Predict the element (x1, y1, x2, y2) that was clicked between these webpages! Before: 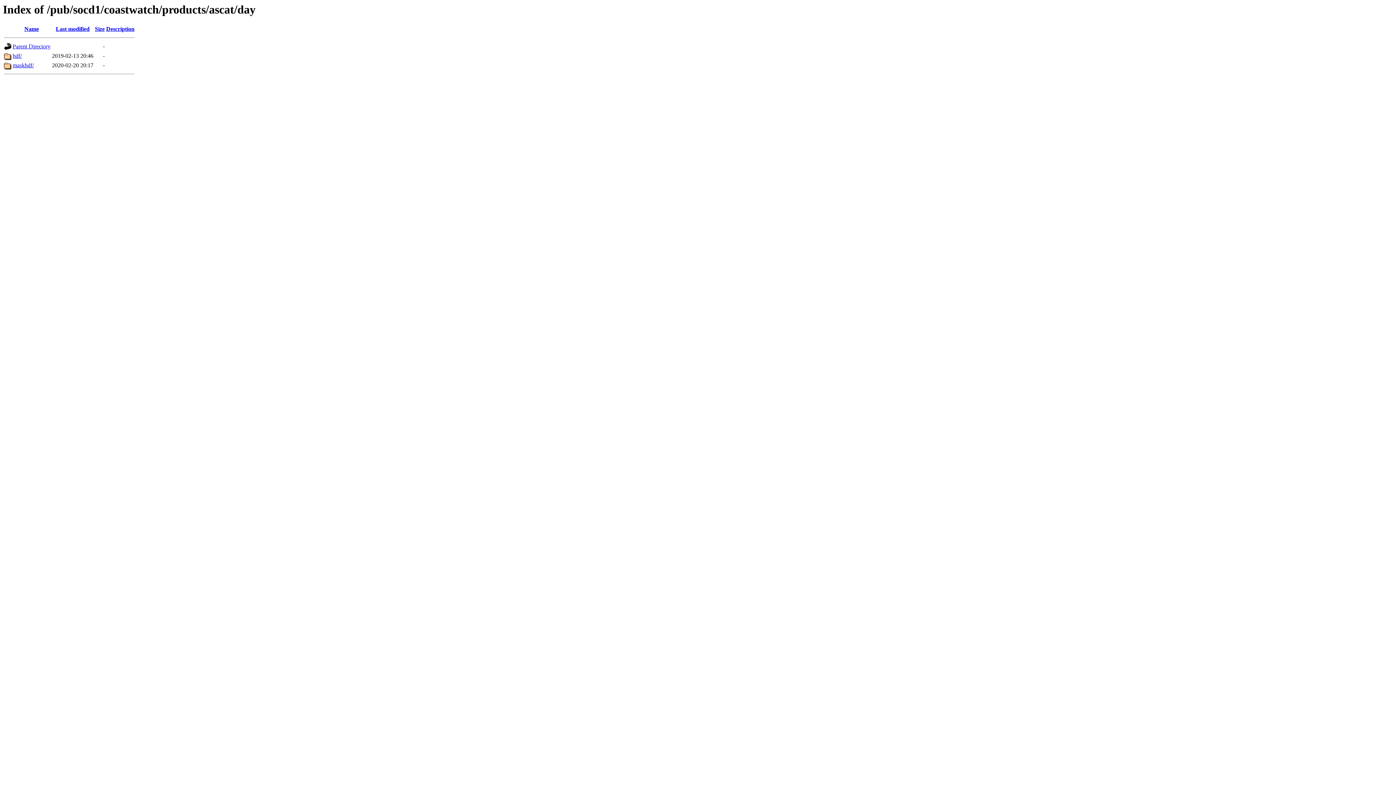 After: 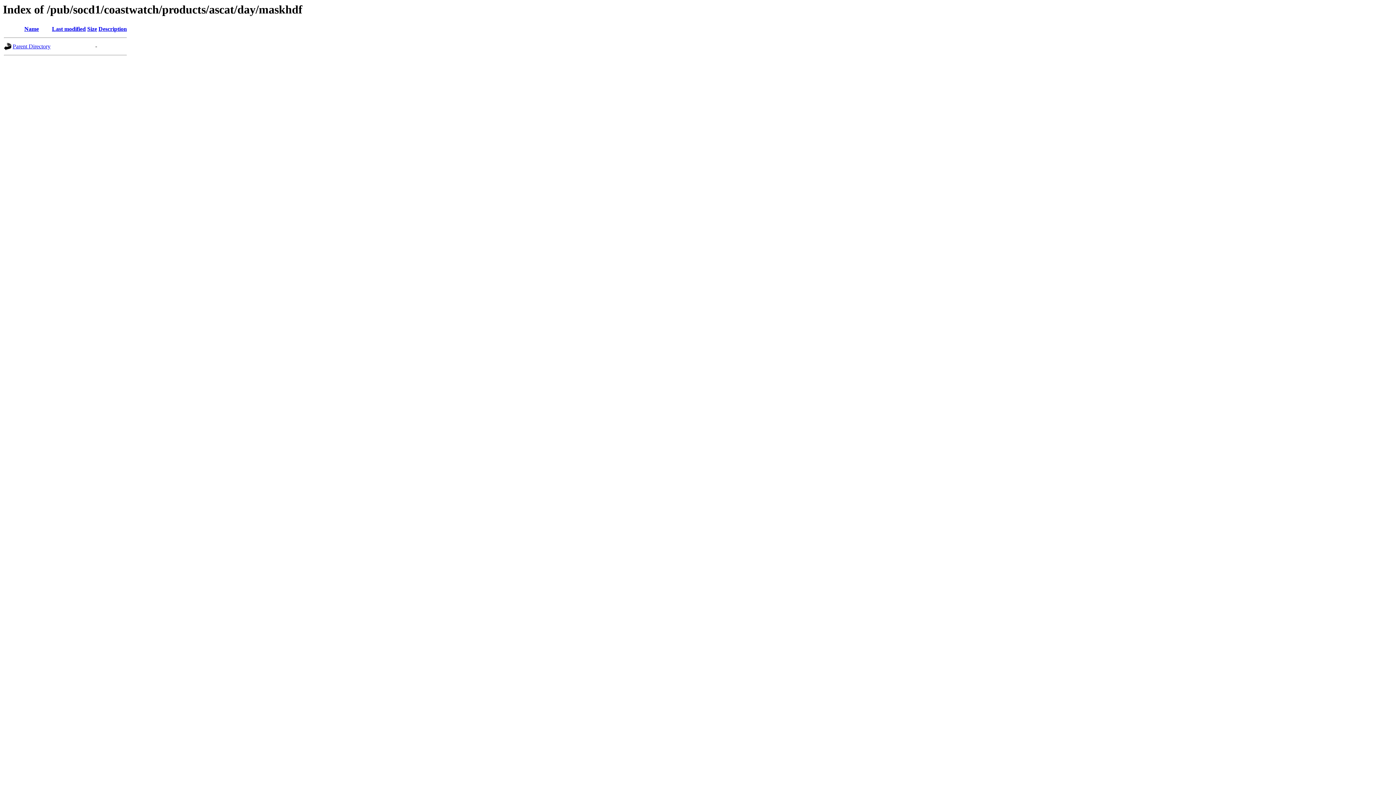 Action: label: maskhdf/ bbox: (12, 62, 33, 68)